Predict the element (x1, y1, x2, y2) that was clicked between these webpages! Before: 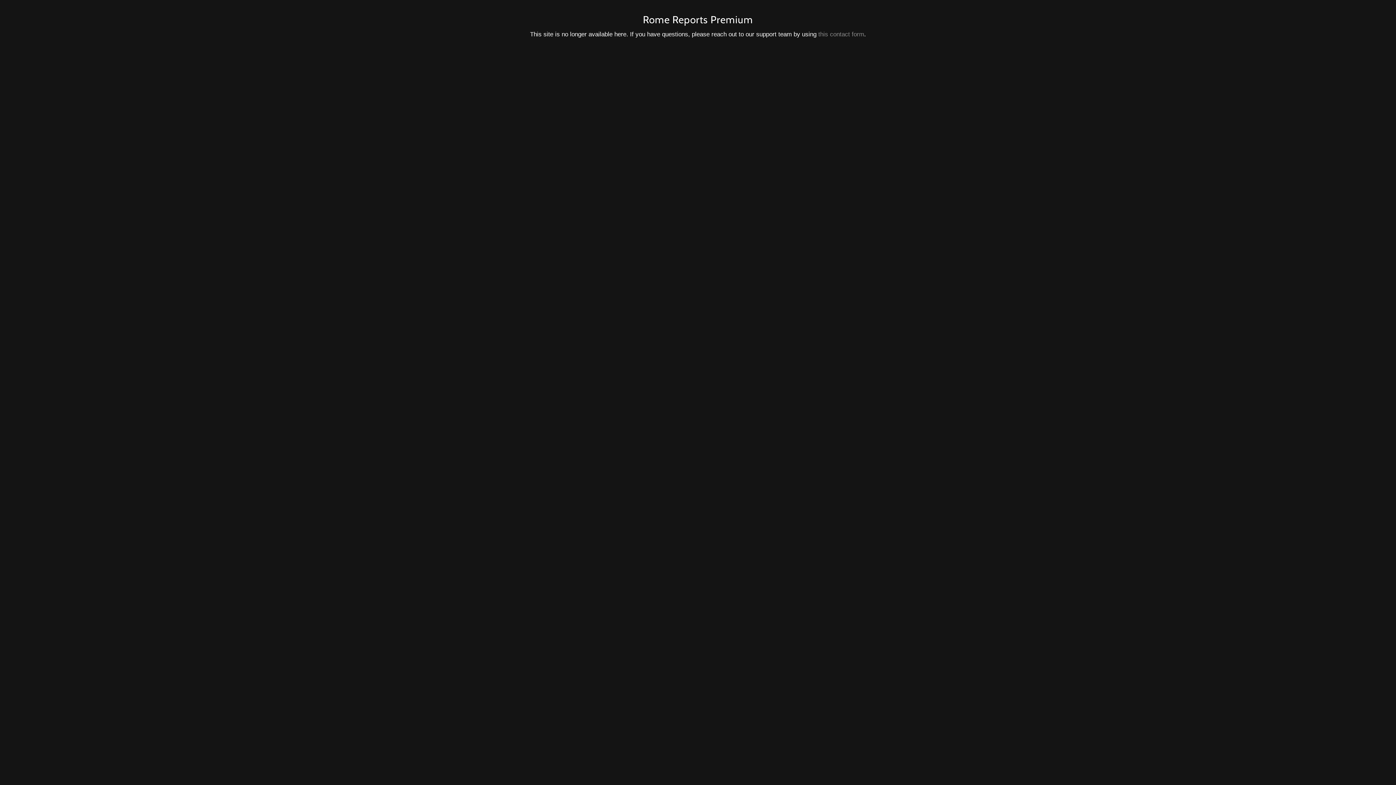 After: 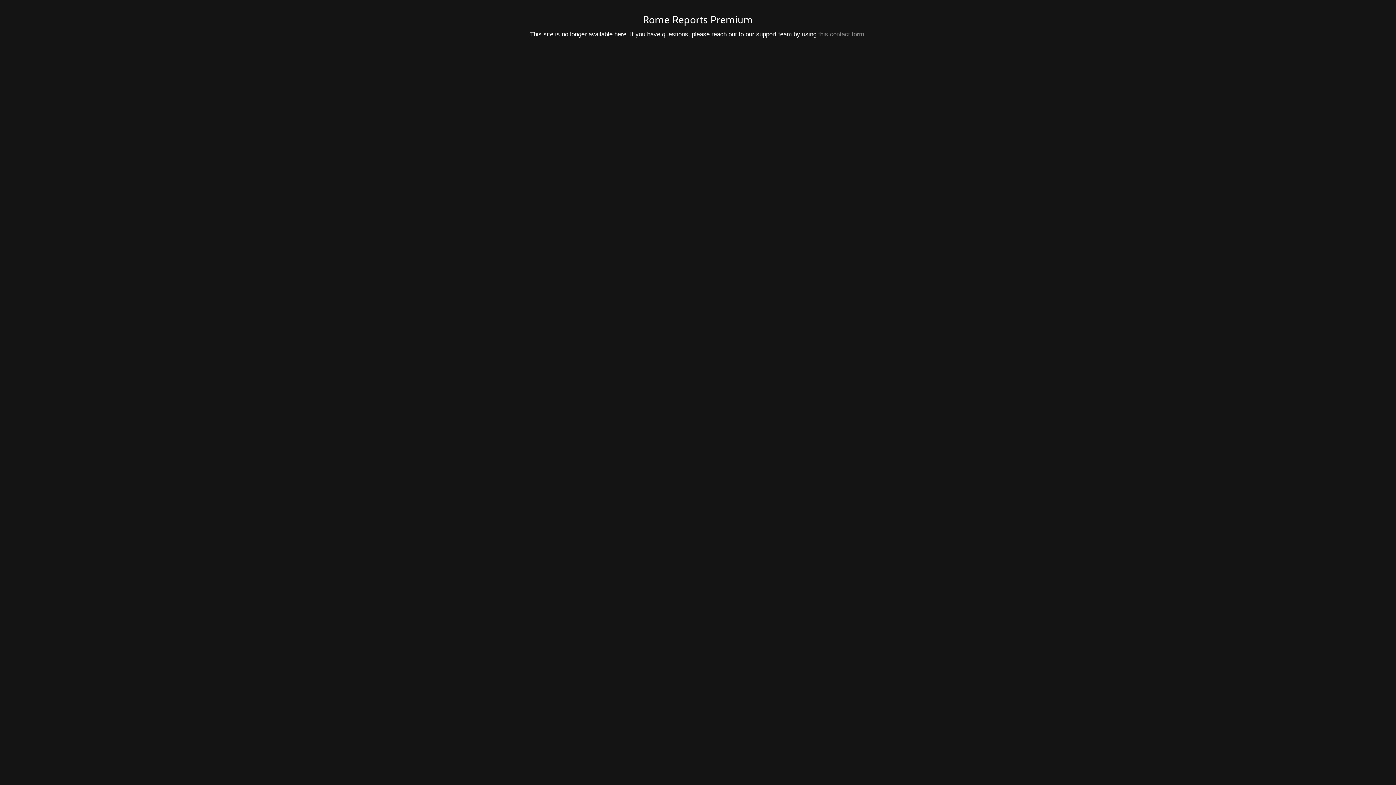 Action: bbox: (818, 30, 864, 37) label: this contact form